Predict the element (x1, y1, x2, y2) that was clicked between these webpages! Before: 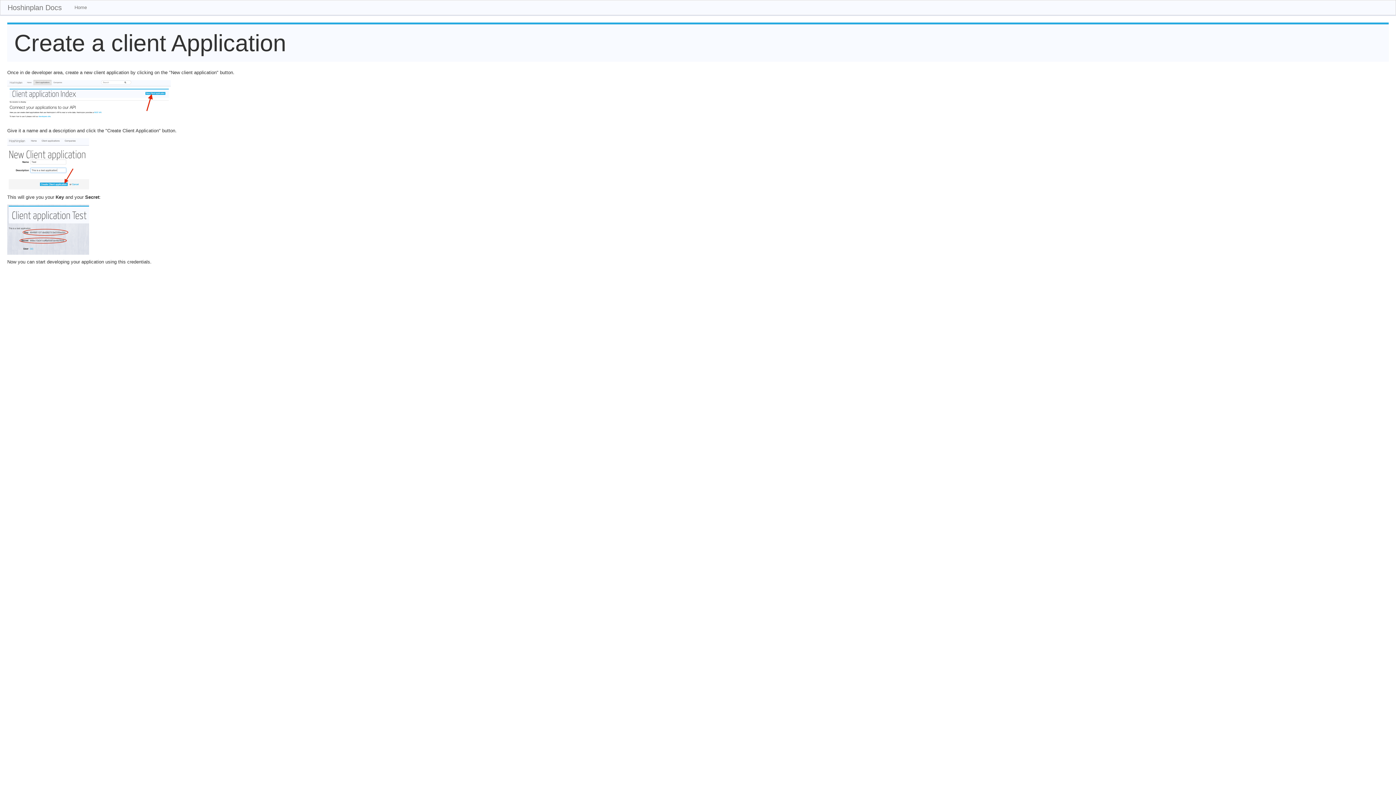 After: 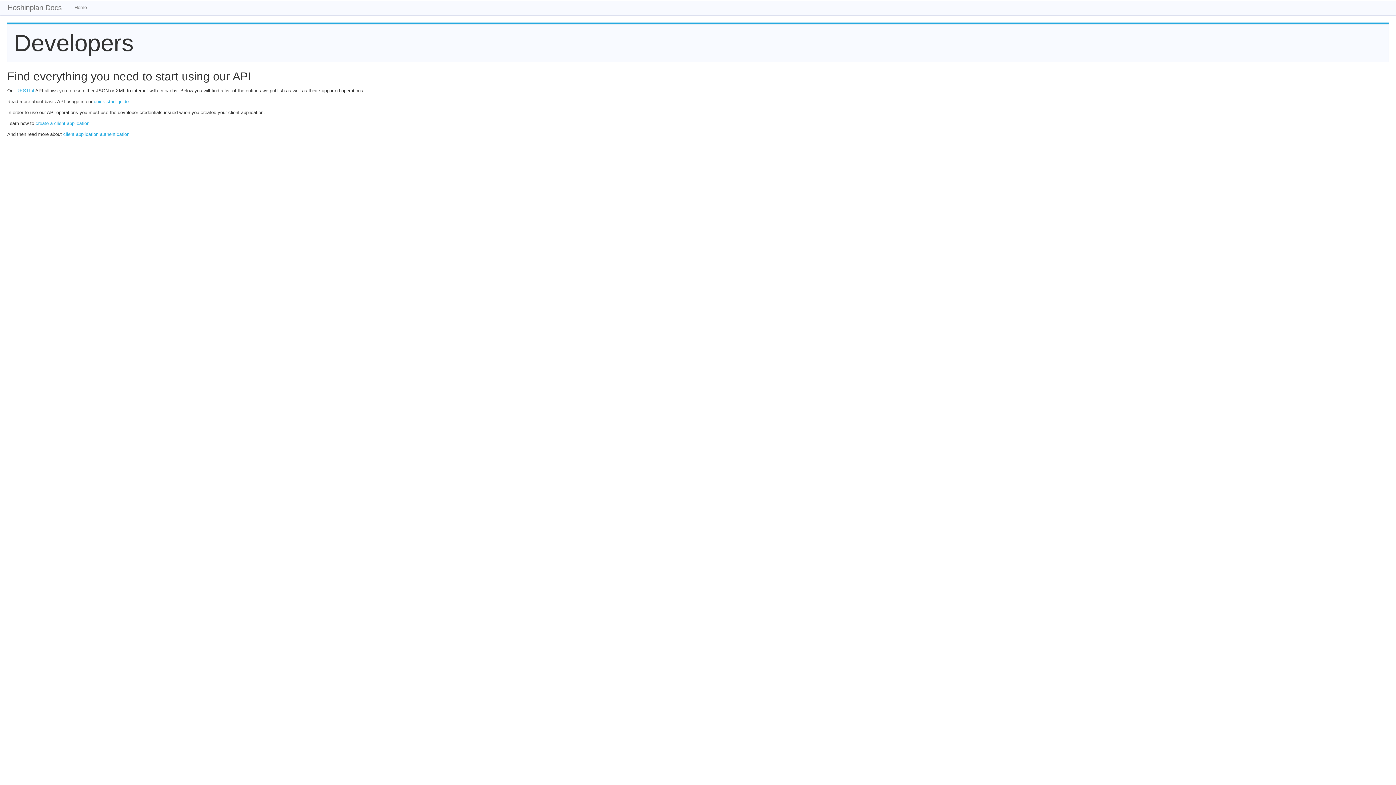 Action: label: Hoshinplan Docs bbox: (0, 0, 69, 14)